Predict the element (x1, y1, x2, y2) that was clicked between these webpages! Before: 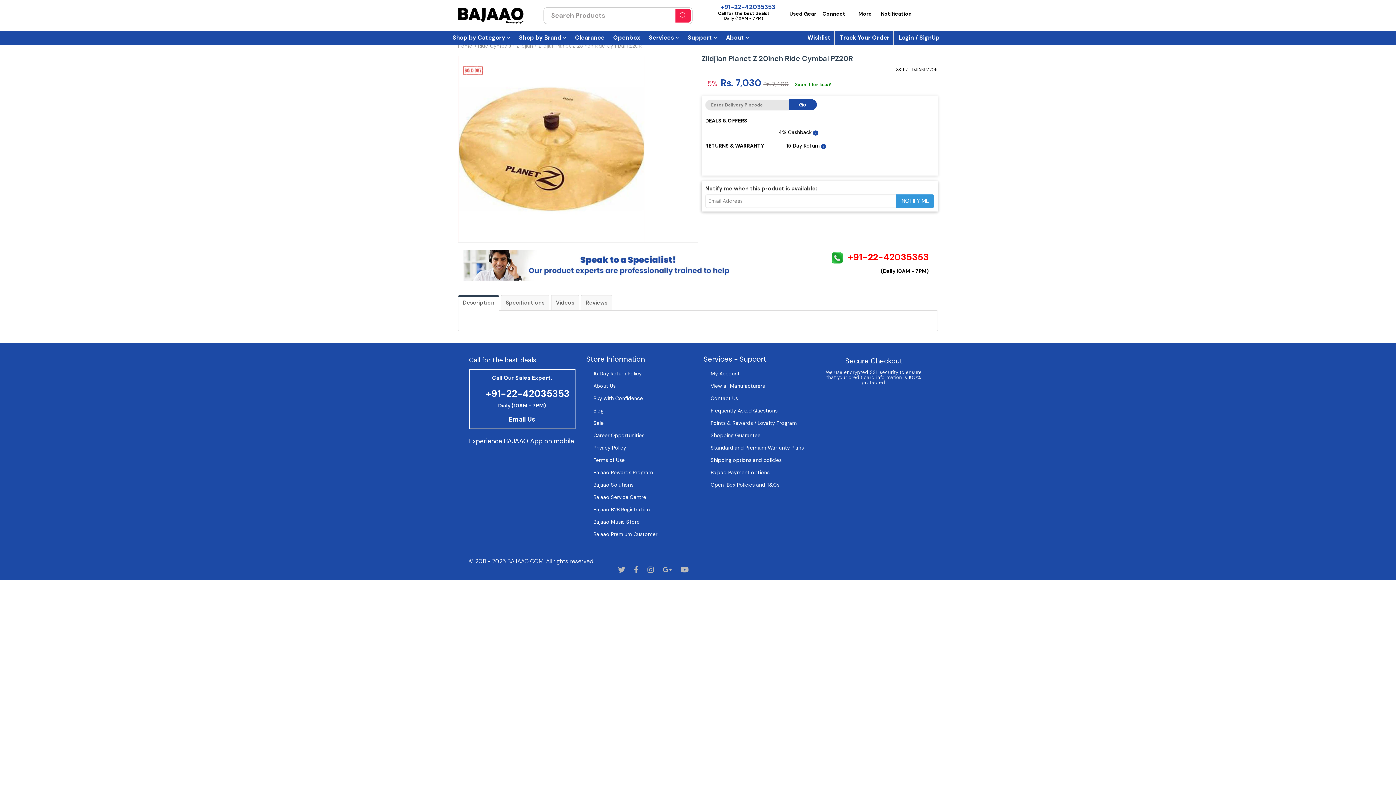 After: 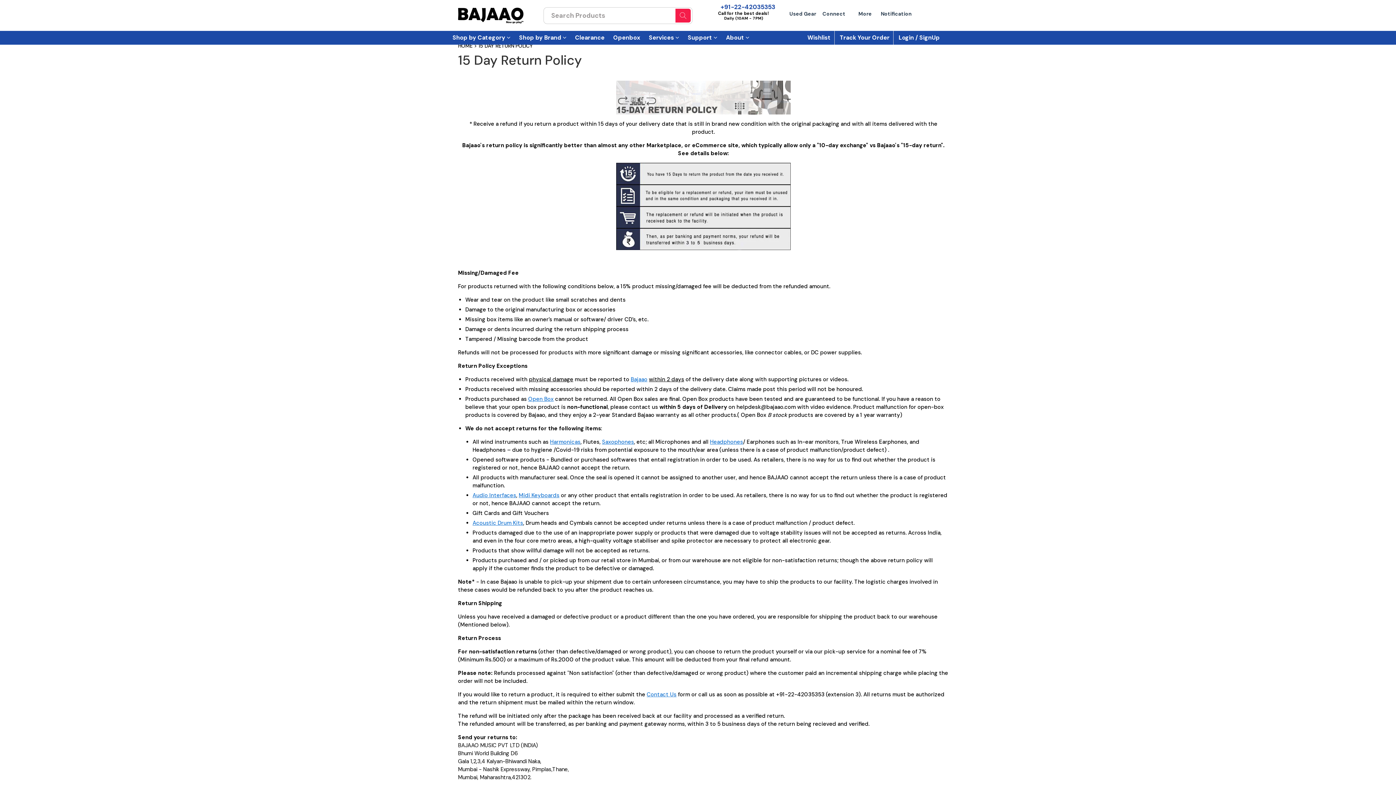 Action: label: 15 Day Return Policy bbox: (593, 370, 642, 377)